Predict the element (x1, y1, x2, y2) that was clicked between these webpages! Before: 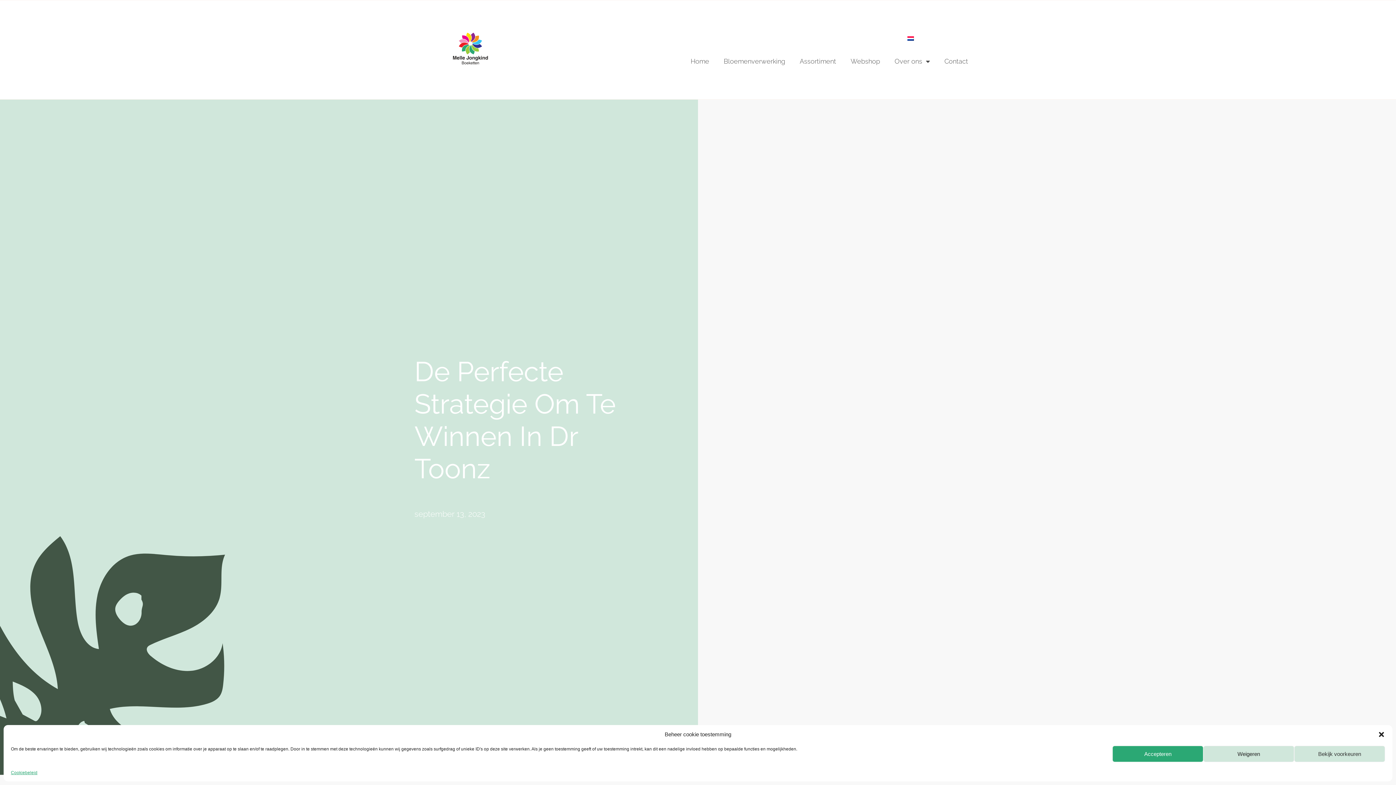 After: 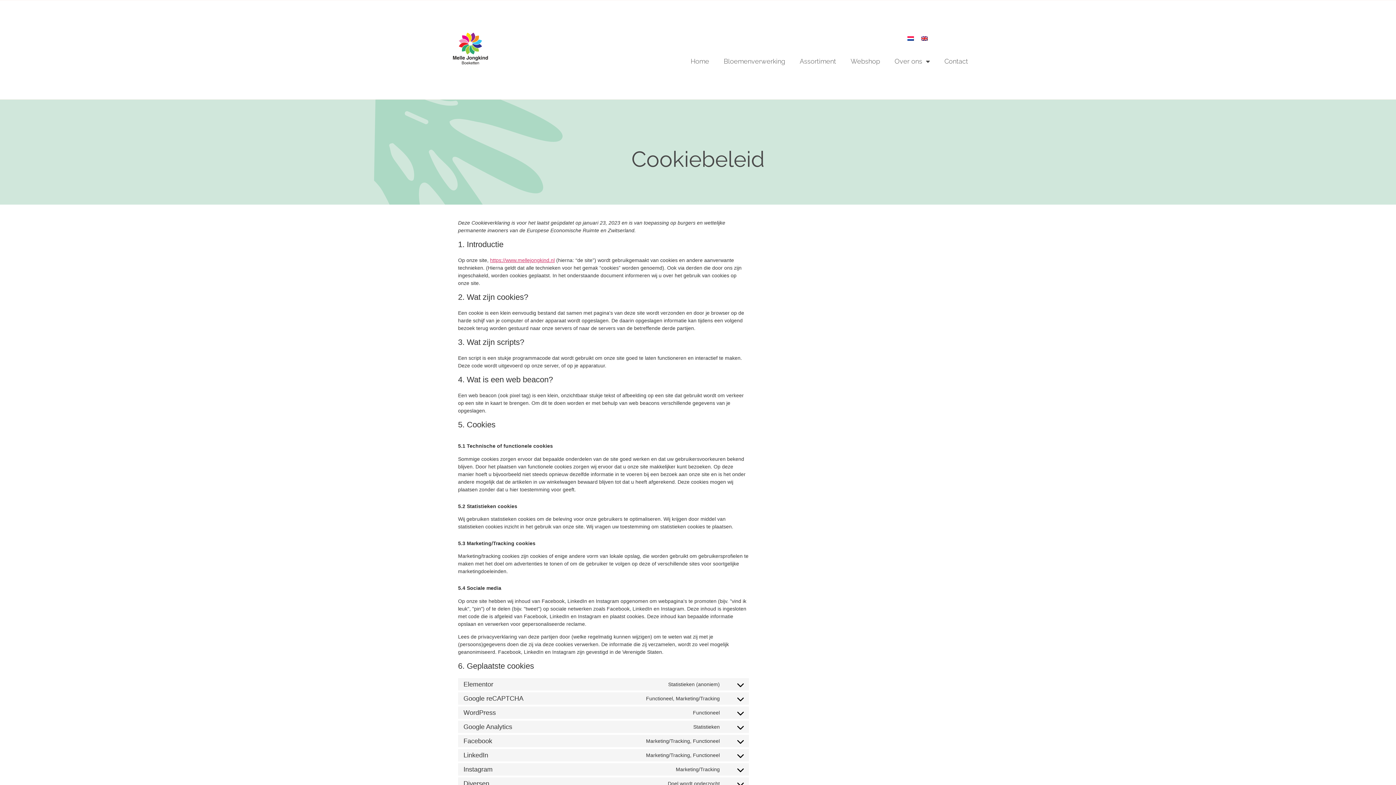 Action: bbox: (10, 769, 37, 776) label: Cookiebeleid